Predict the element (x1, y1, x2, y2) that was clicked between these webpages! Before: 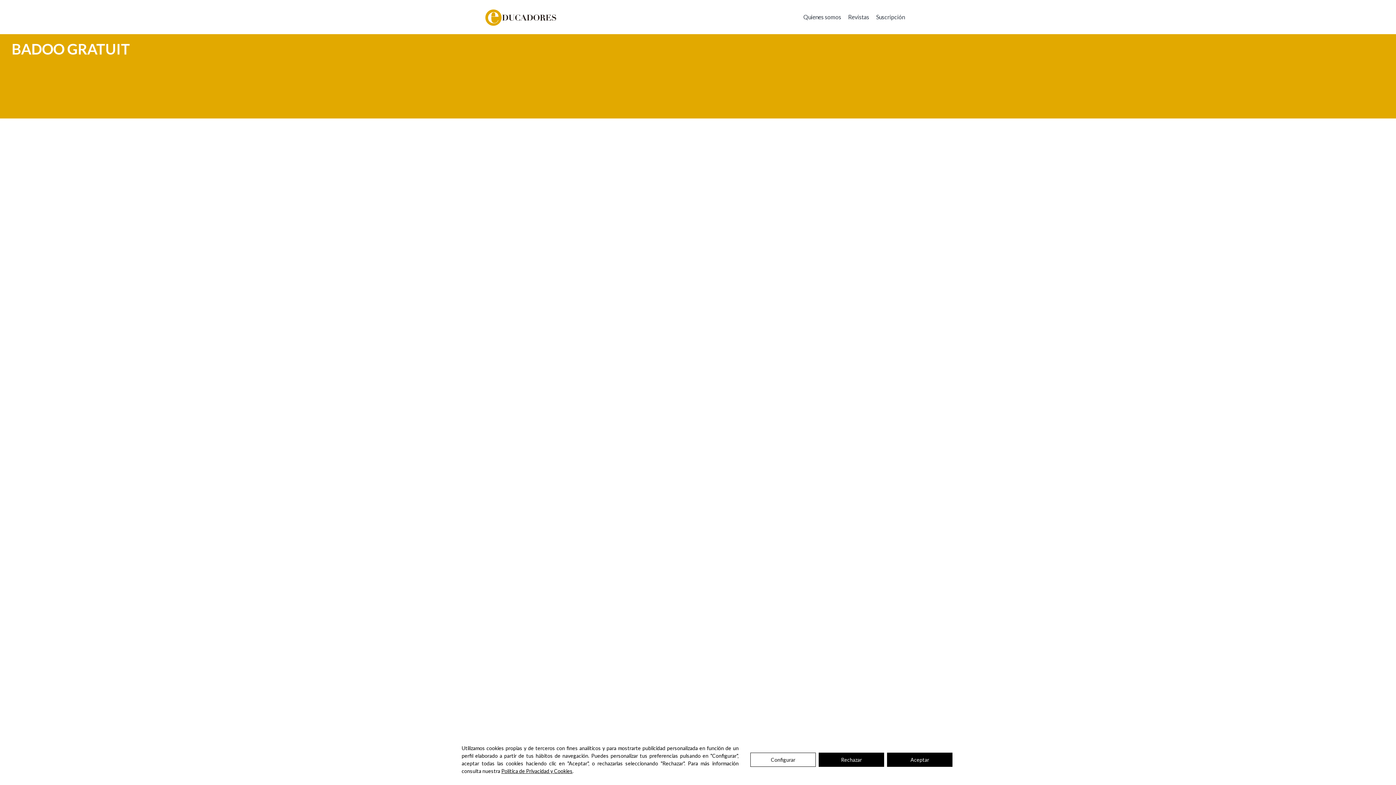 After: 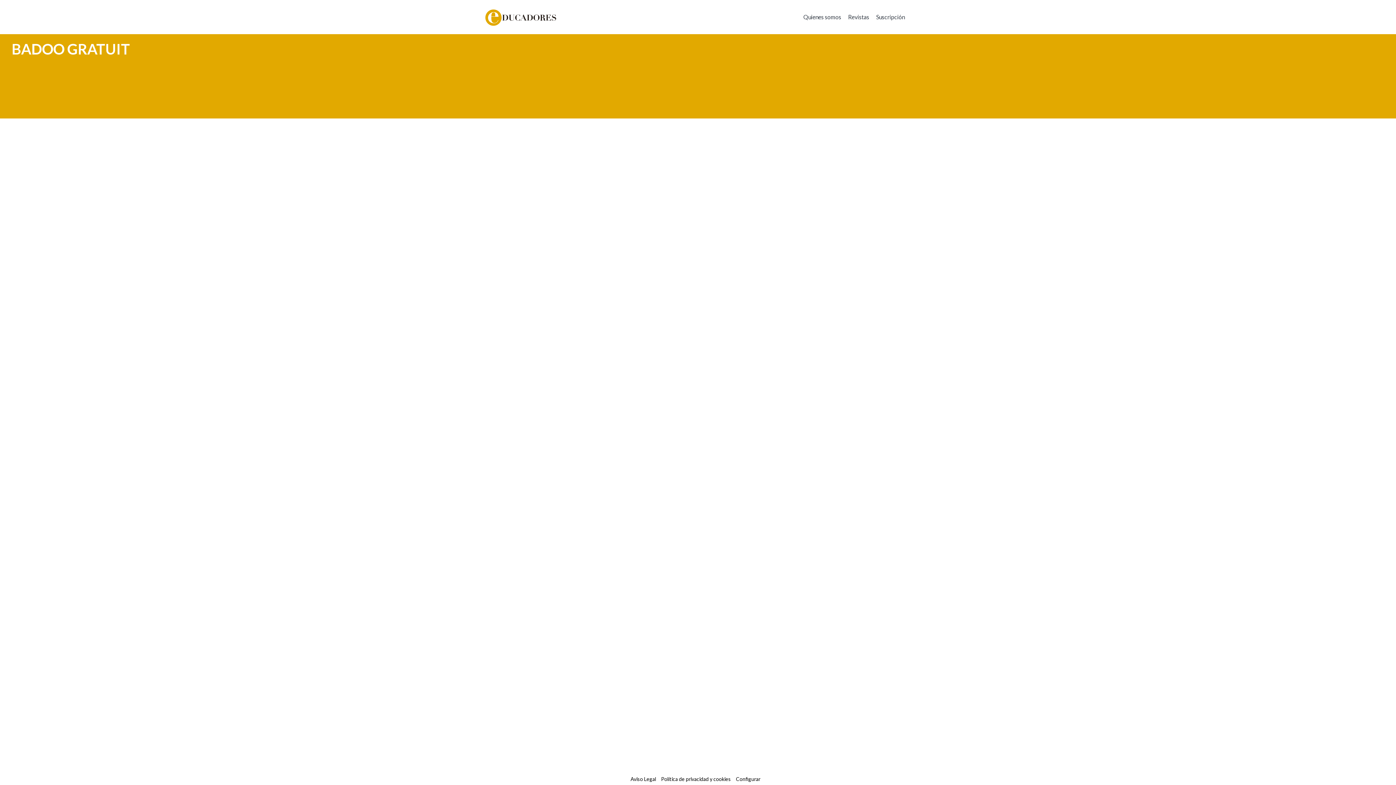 Action: bbox: (887, 752, 952, 767) label: Aceptar